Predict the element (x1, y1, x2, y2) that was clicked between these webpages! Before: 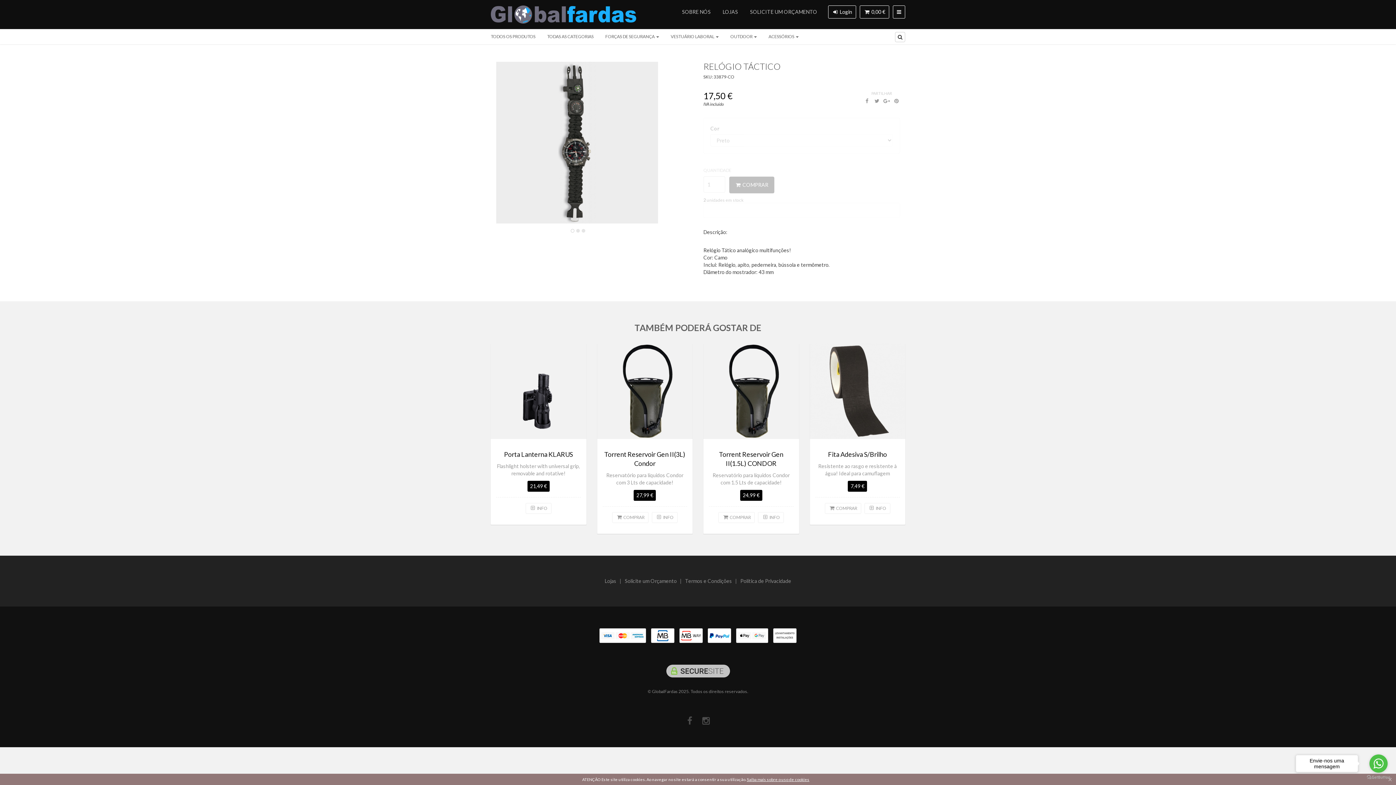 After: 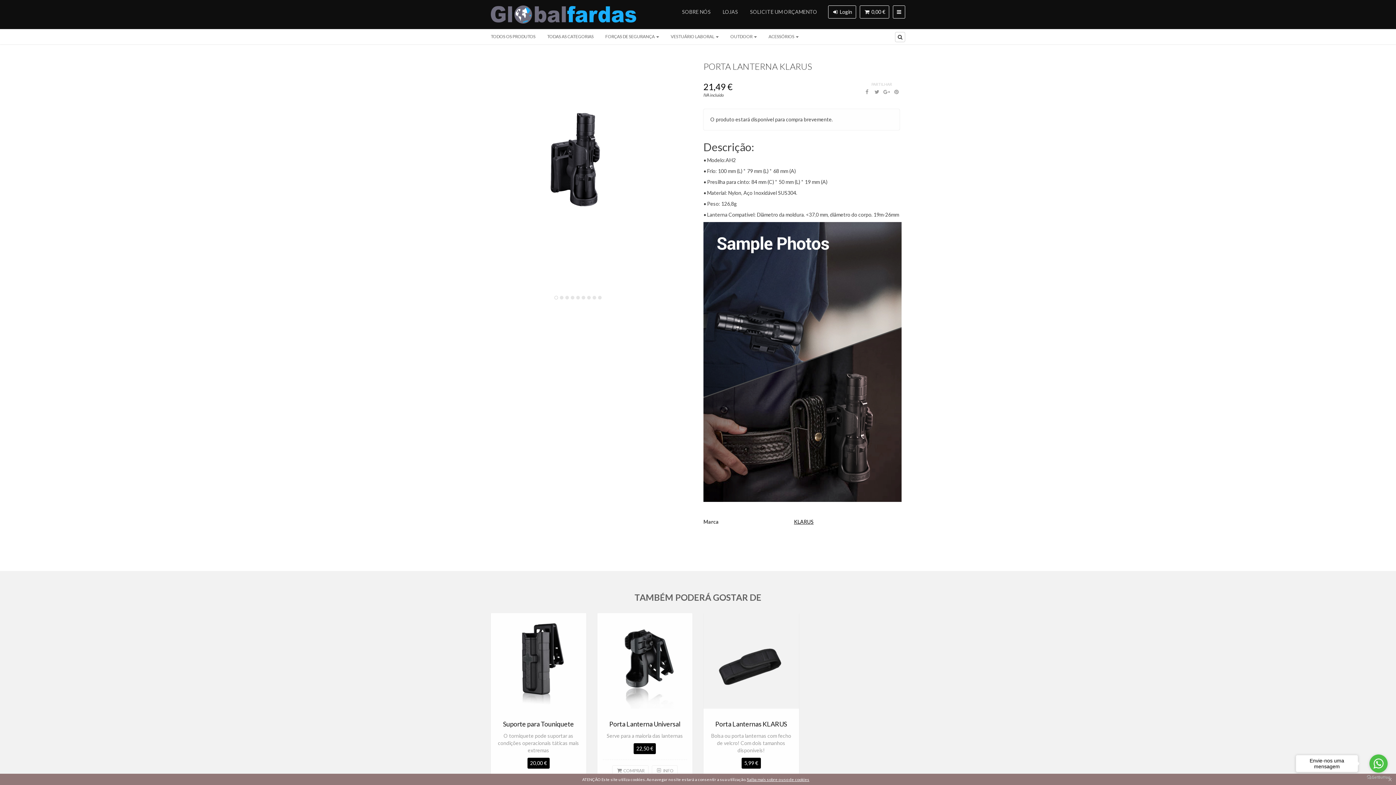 Action: label: Porta Lanterna KLARUS bbox: (504, 450, 573, 458)